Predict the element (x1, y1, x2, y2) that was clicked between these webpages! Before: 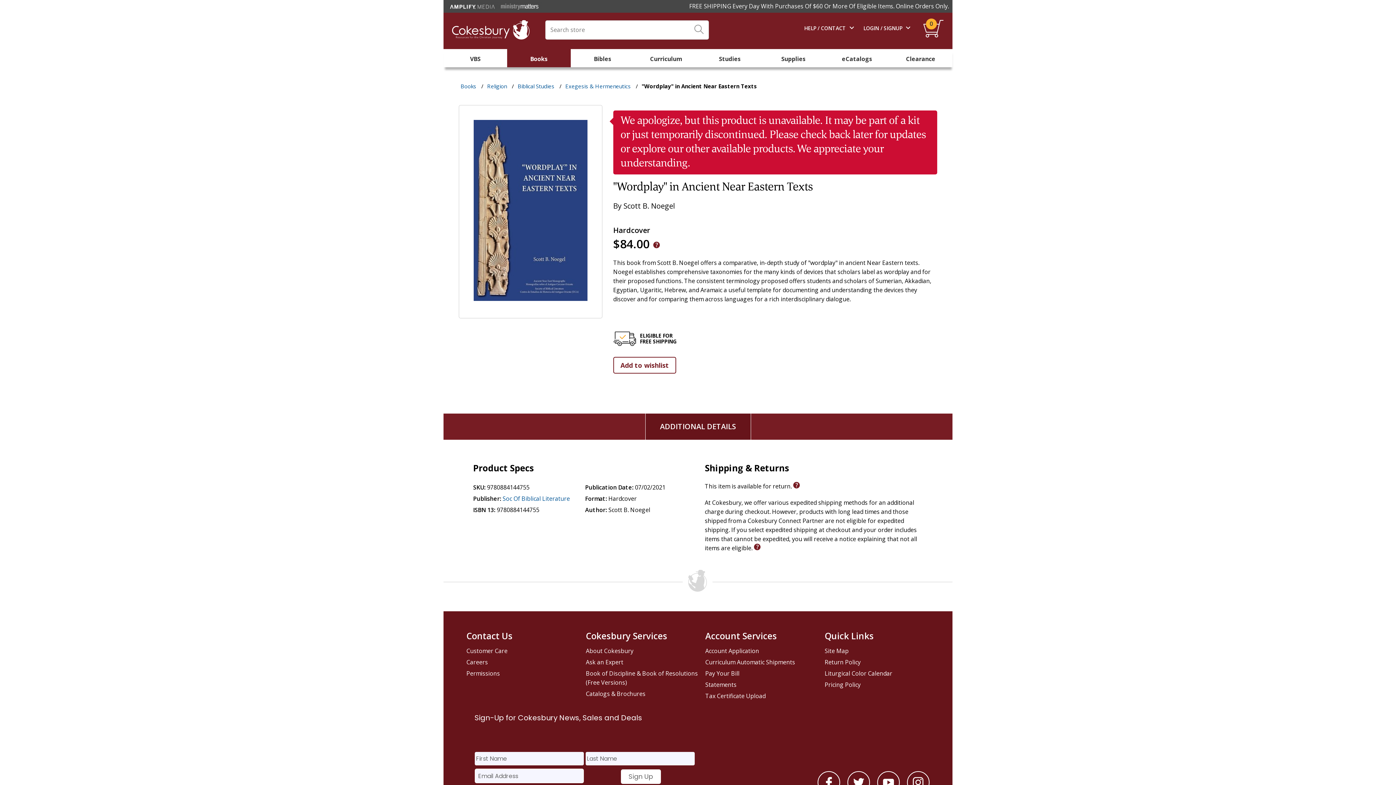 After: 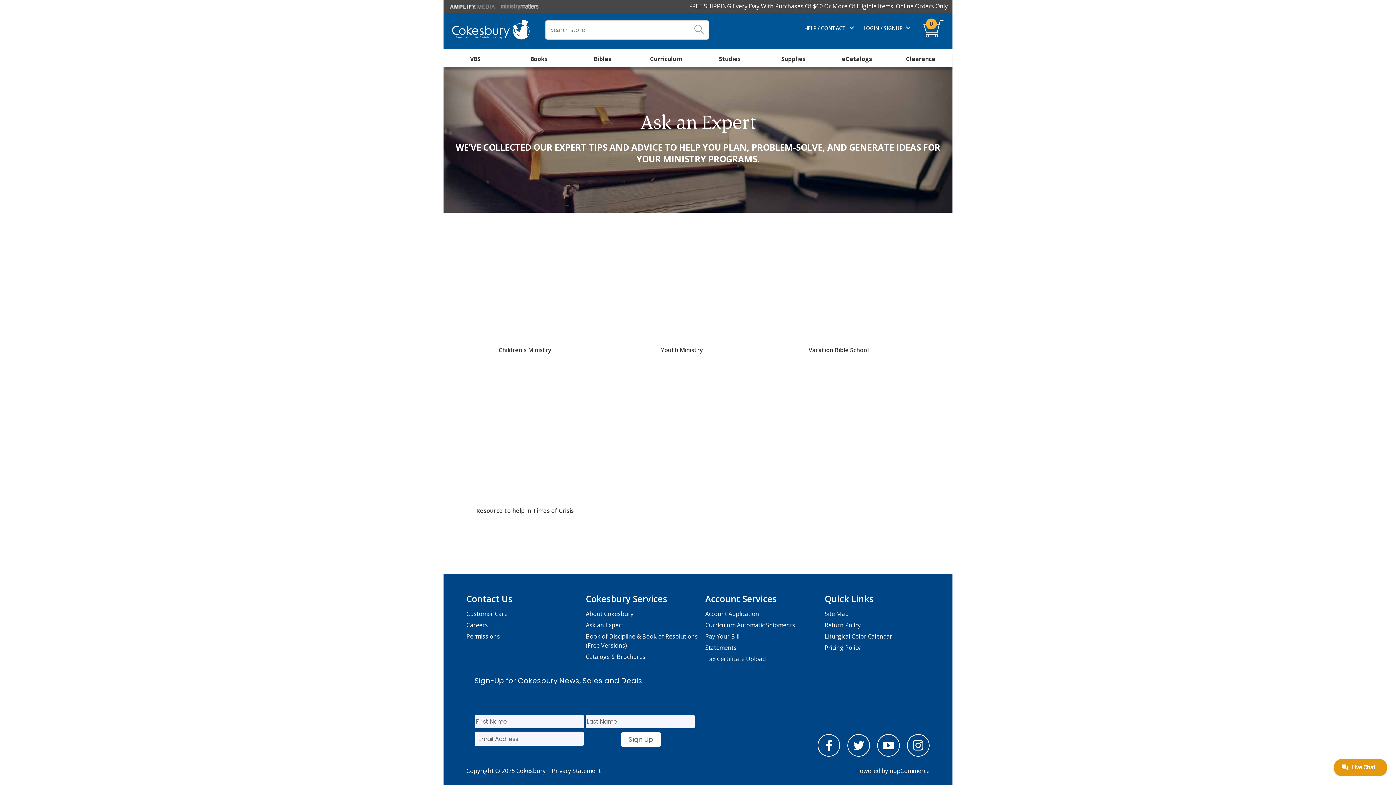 Action: label: Ask an Expert bbox: (586, 657, 701, 668)